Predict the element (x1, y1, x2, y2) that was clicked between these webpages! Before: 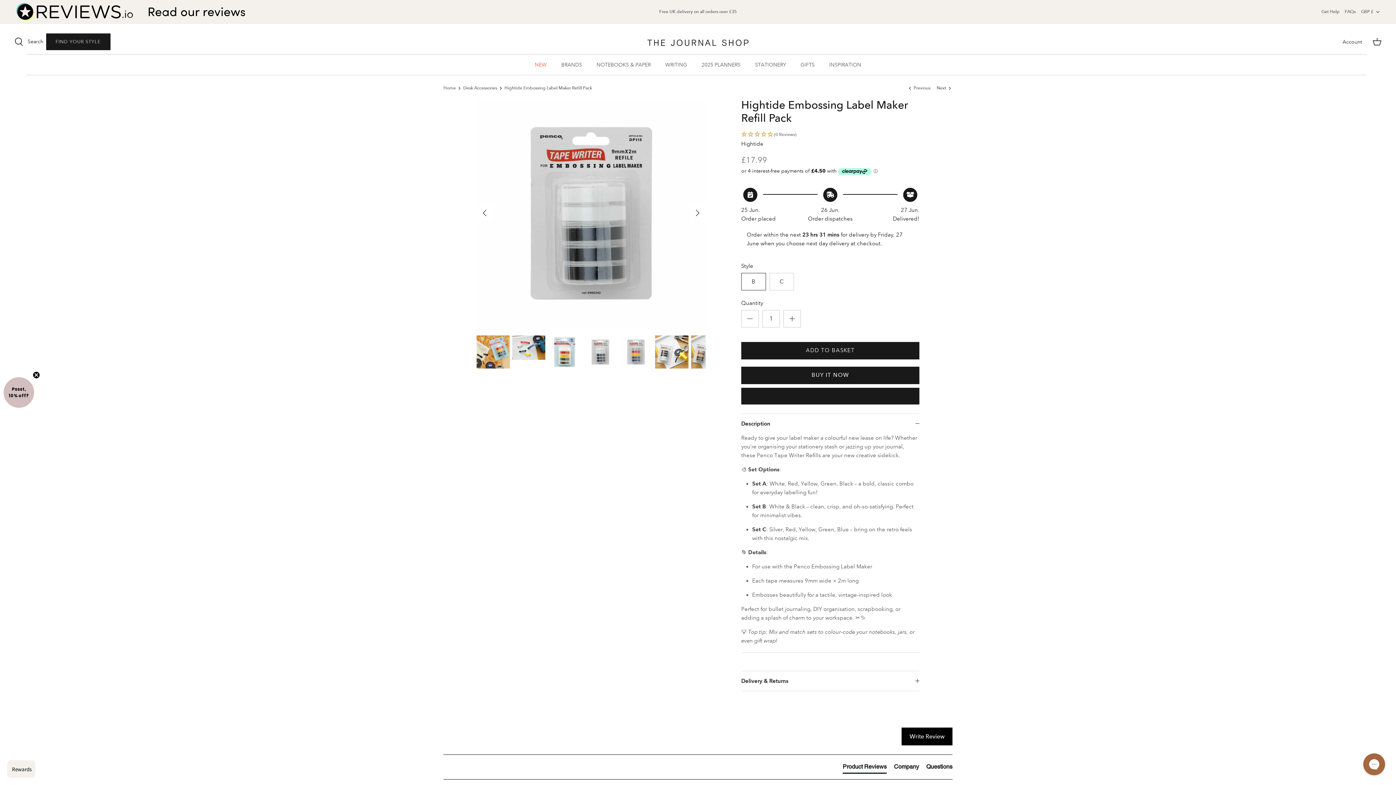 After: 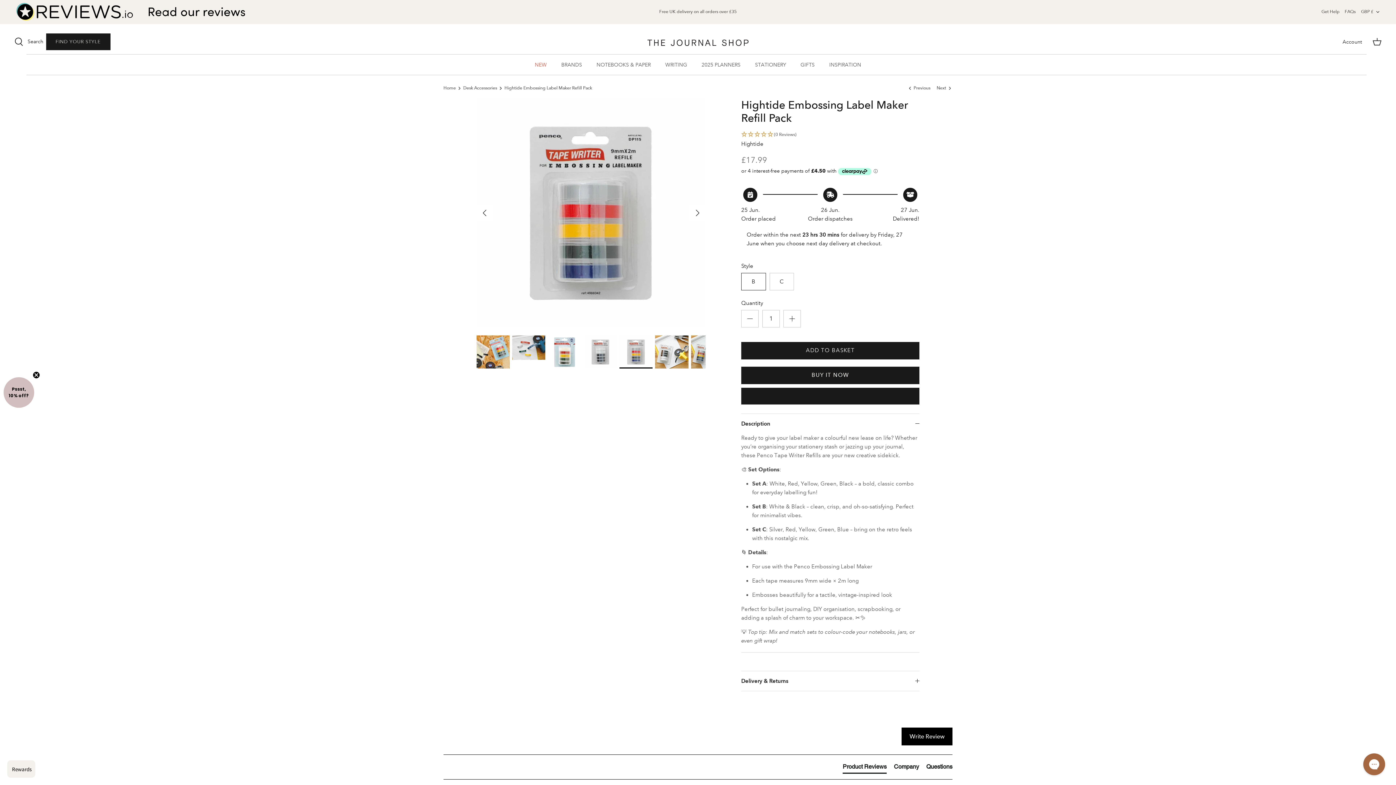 Action: bbox: (619, 335, 652, 368)